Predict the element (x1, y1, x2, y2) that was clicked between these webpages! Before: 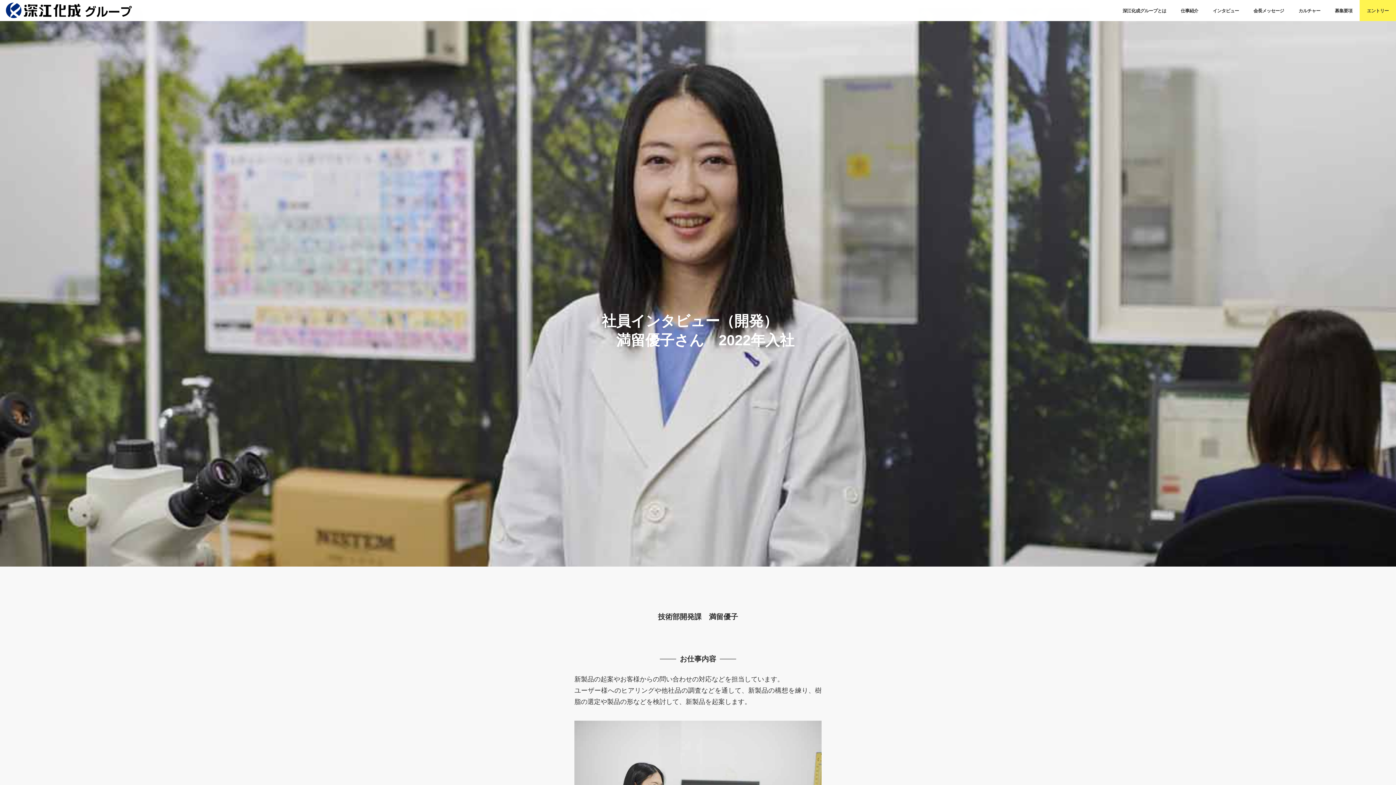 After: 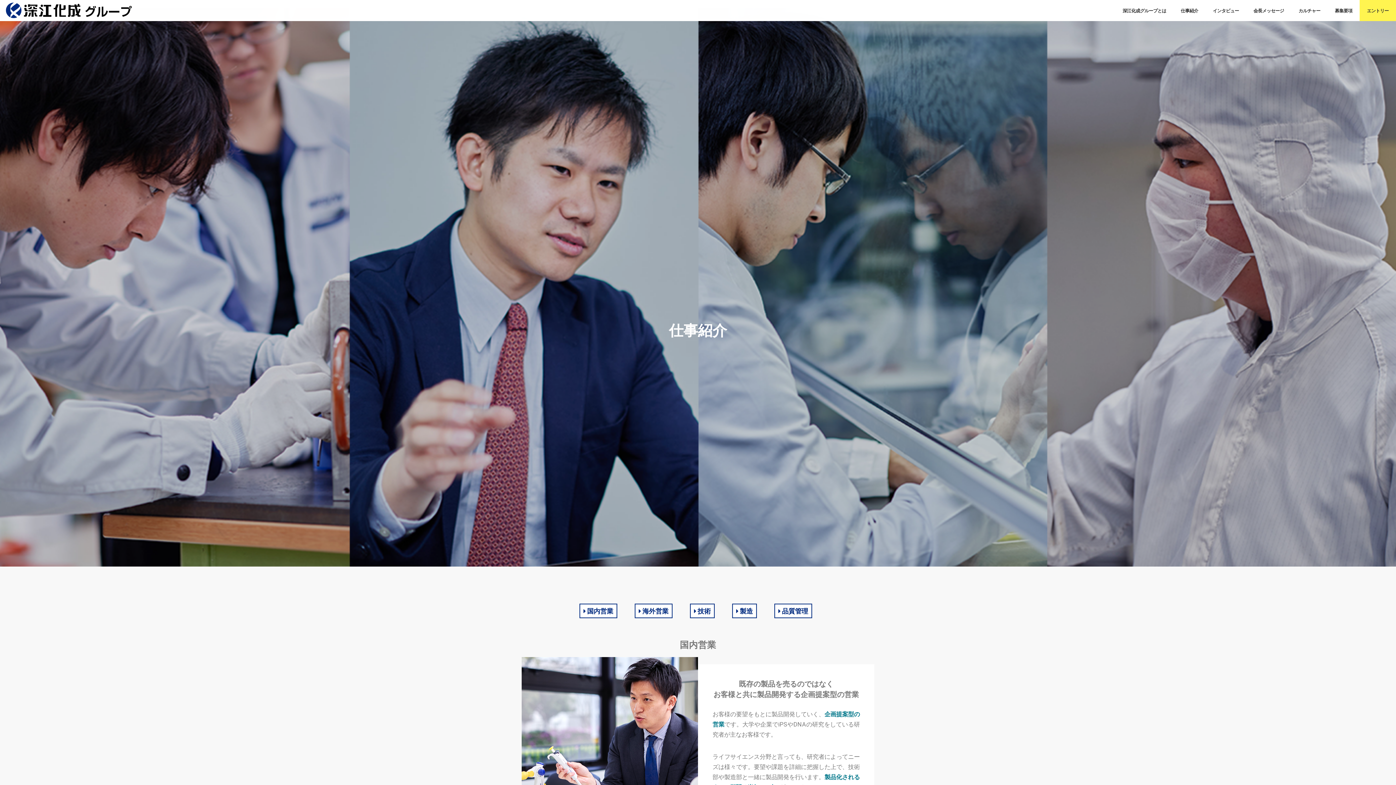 Action: label: 仕事紹介 bbox: (1173, 0, 1205, 21)